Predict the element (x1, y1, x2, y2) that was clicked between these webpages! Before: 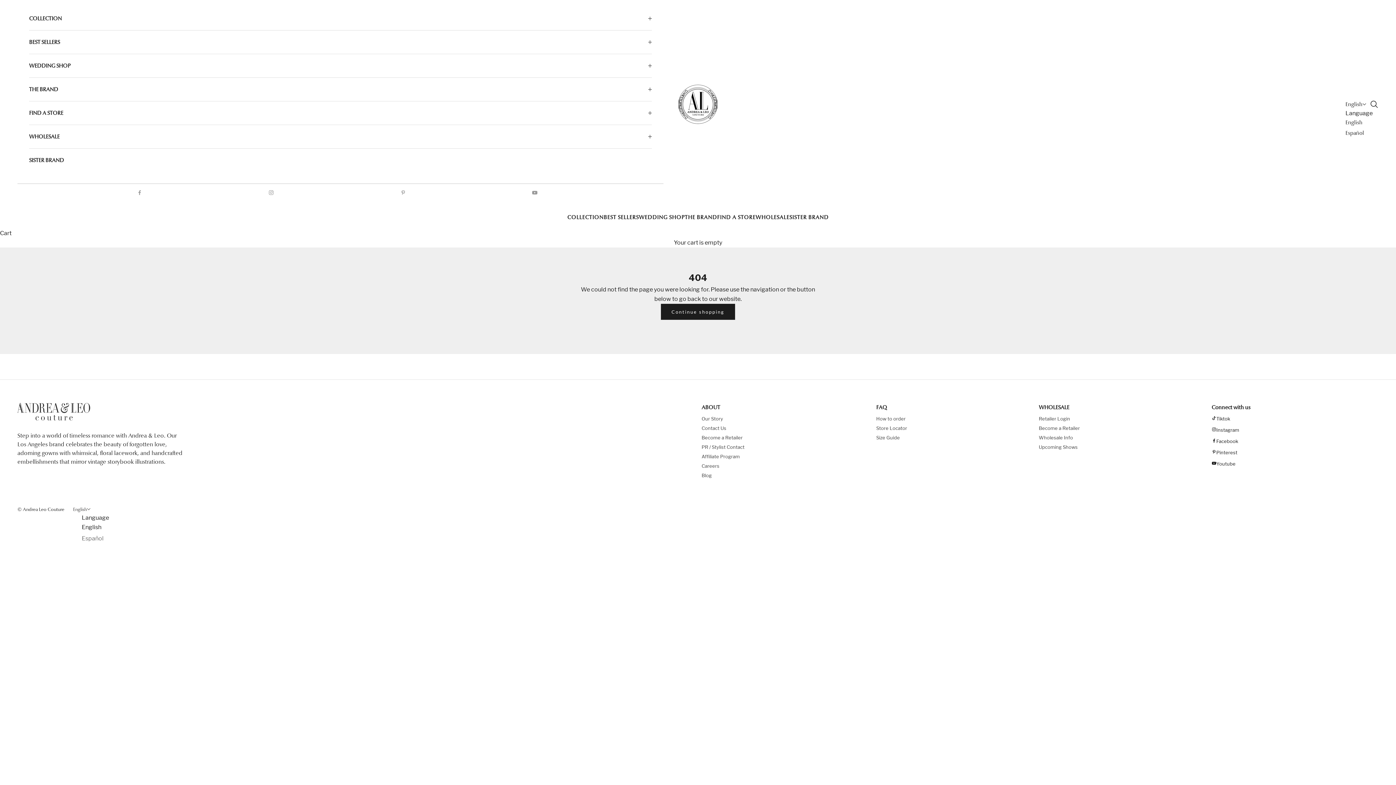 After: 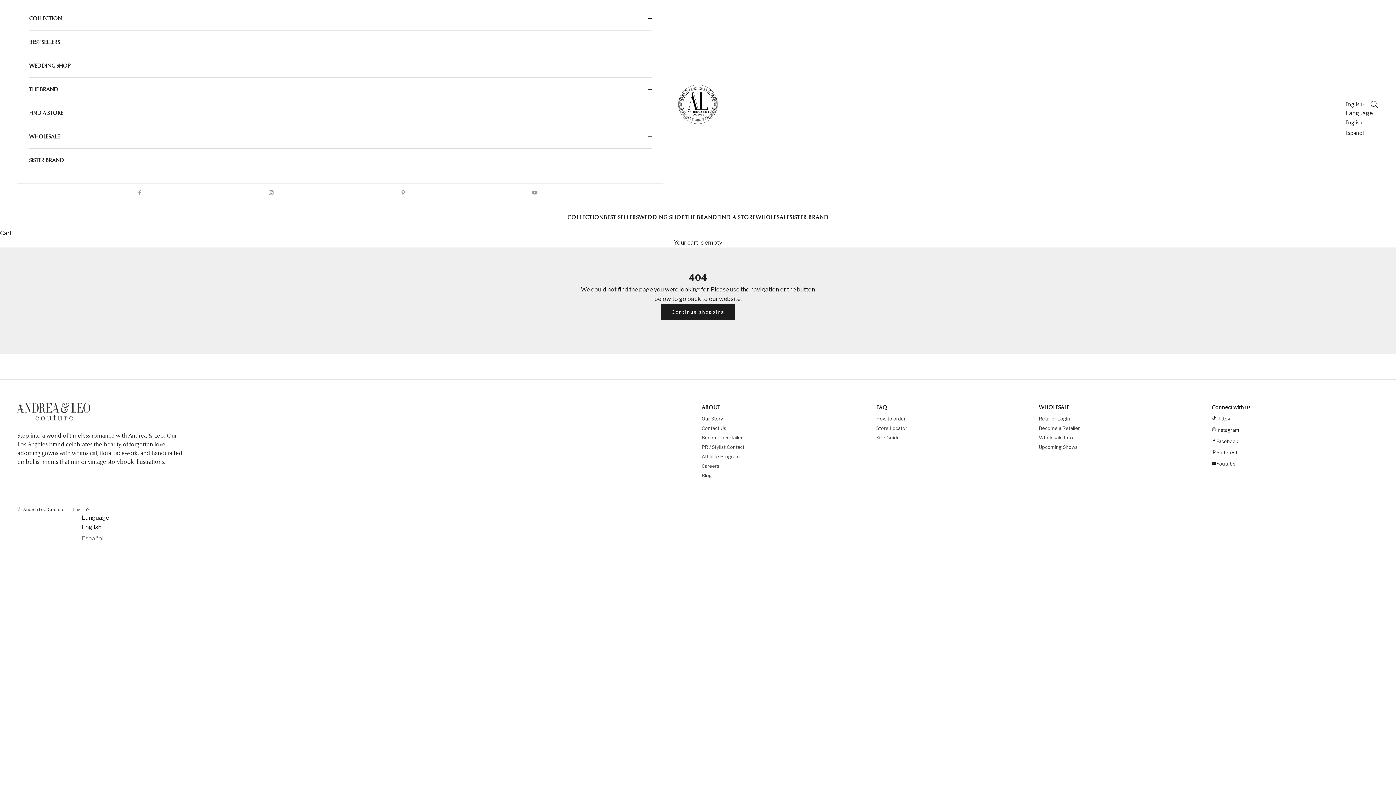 Action: label: Follow on YouTube bbox: (1211, 461, 1378, 466)